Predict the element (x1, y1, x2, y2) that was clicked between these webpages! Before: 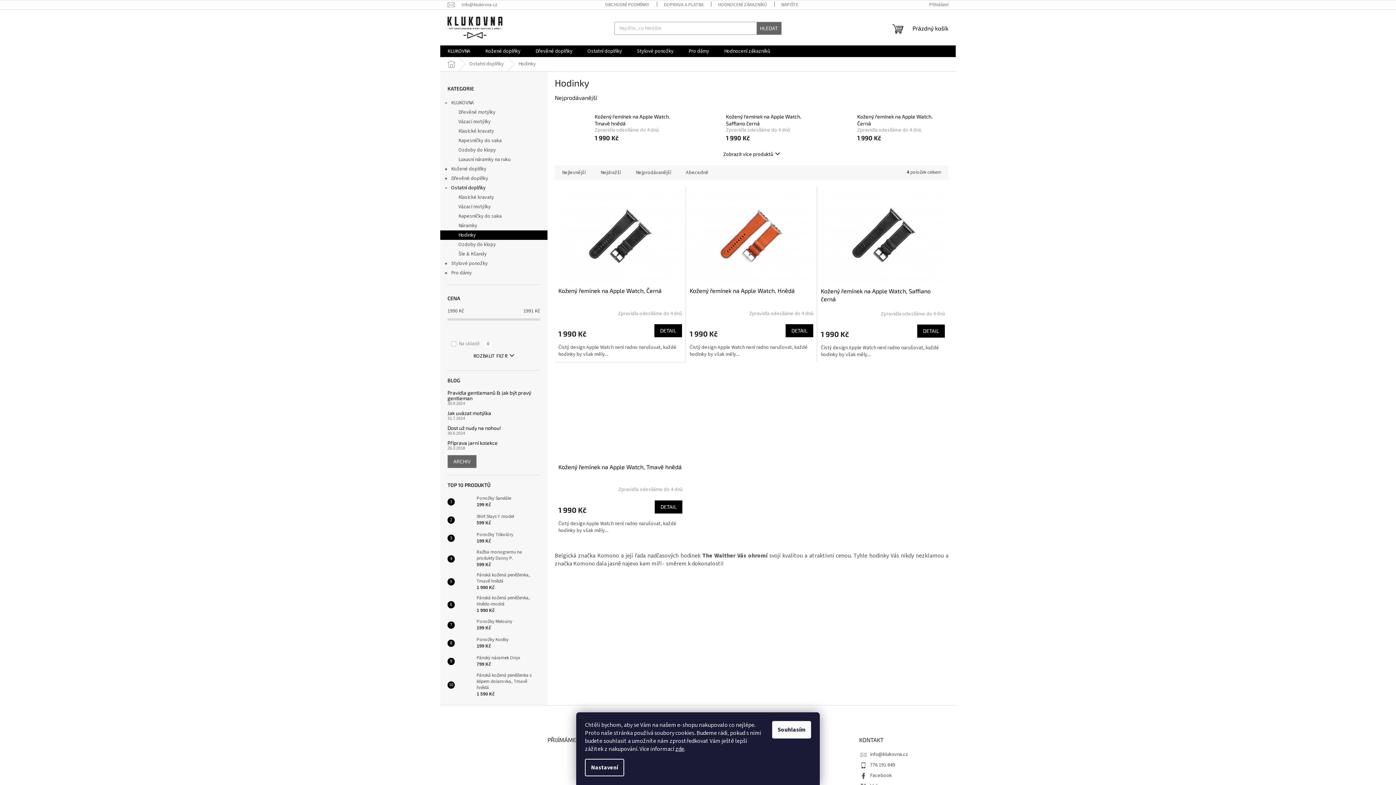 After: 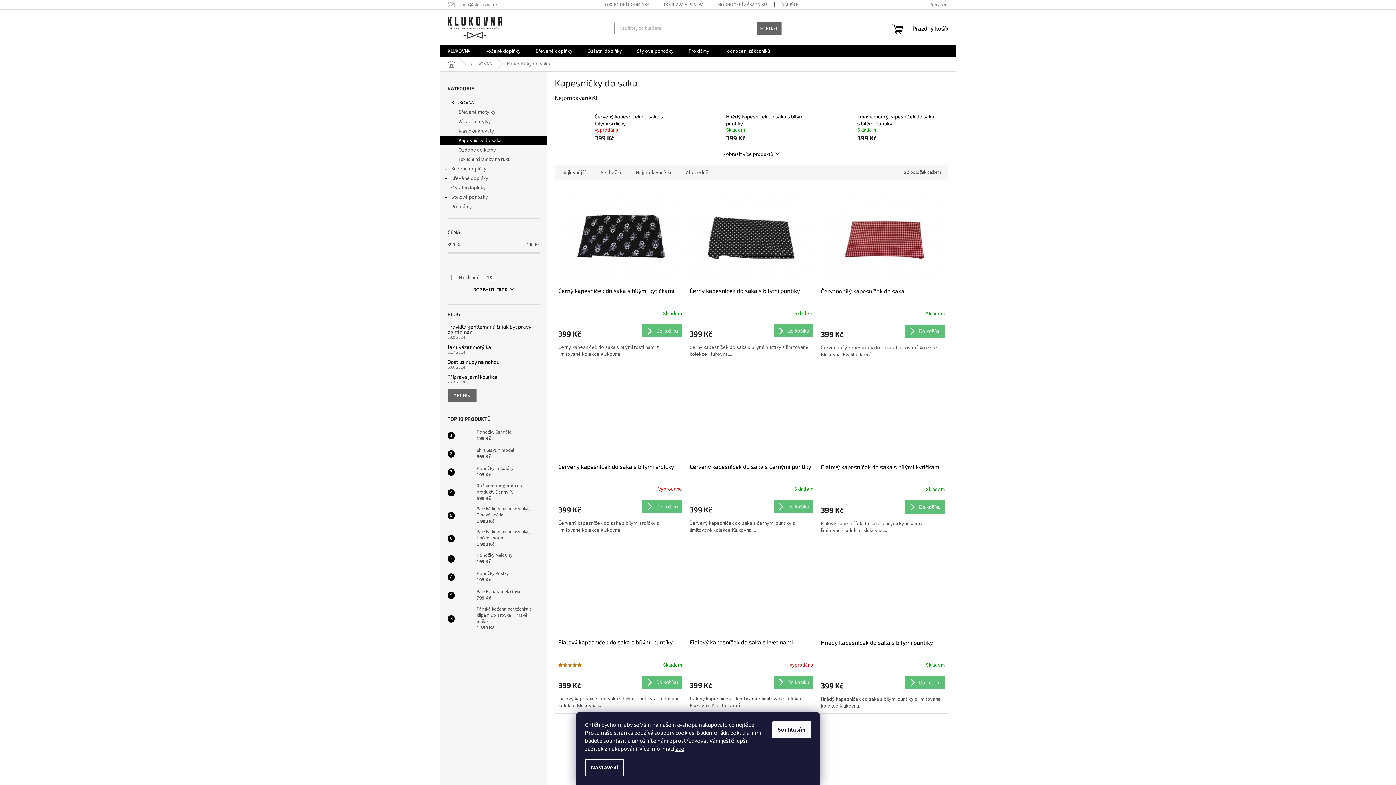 Action: label: Kapesníčky do saka bbox: (440, 136, 547, 145)